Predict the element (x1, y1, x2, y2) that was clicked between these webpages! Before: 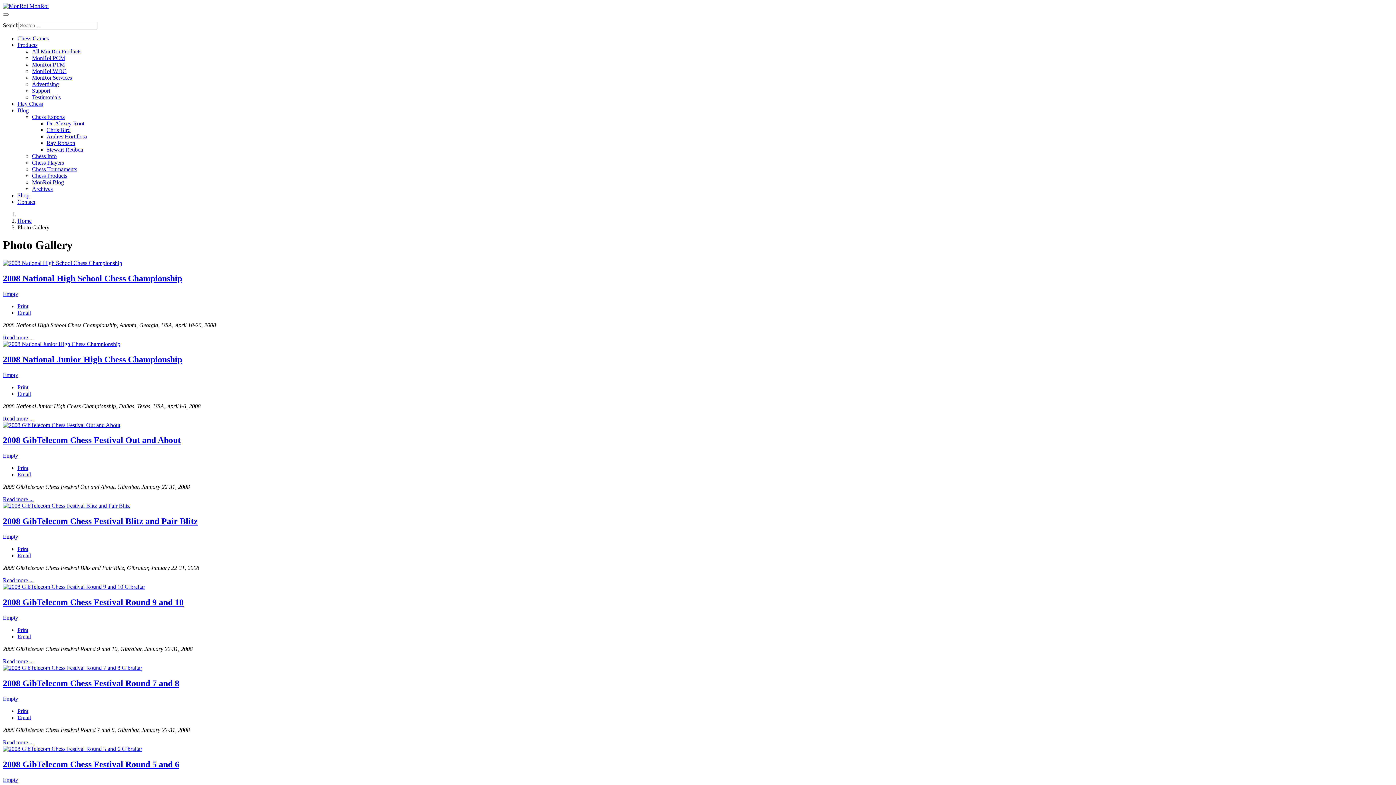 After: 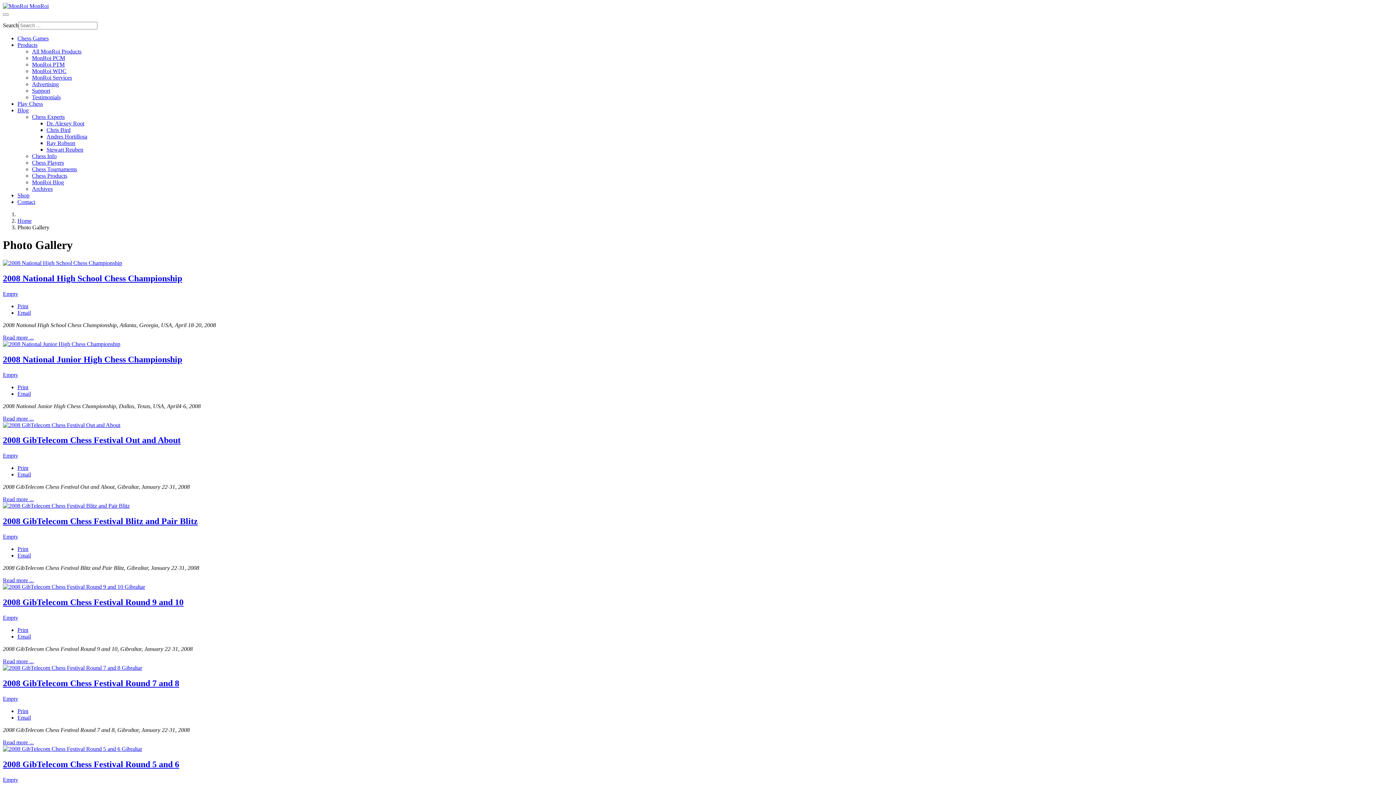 Action: bbox: (17, 465, 28, 471) label: Print